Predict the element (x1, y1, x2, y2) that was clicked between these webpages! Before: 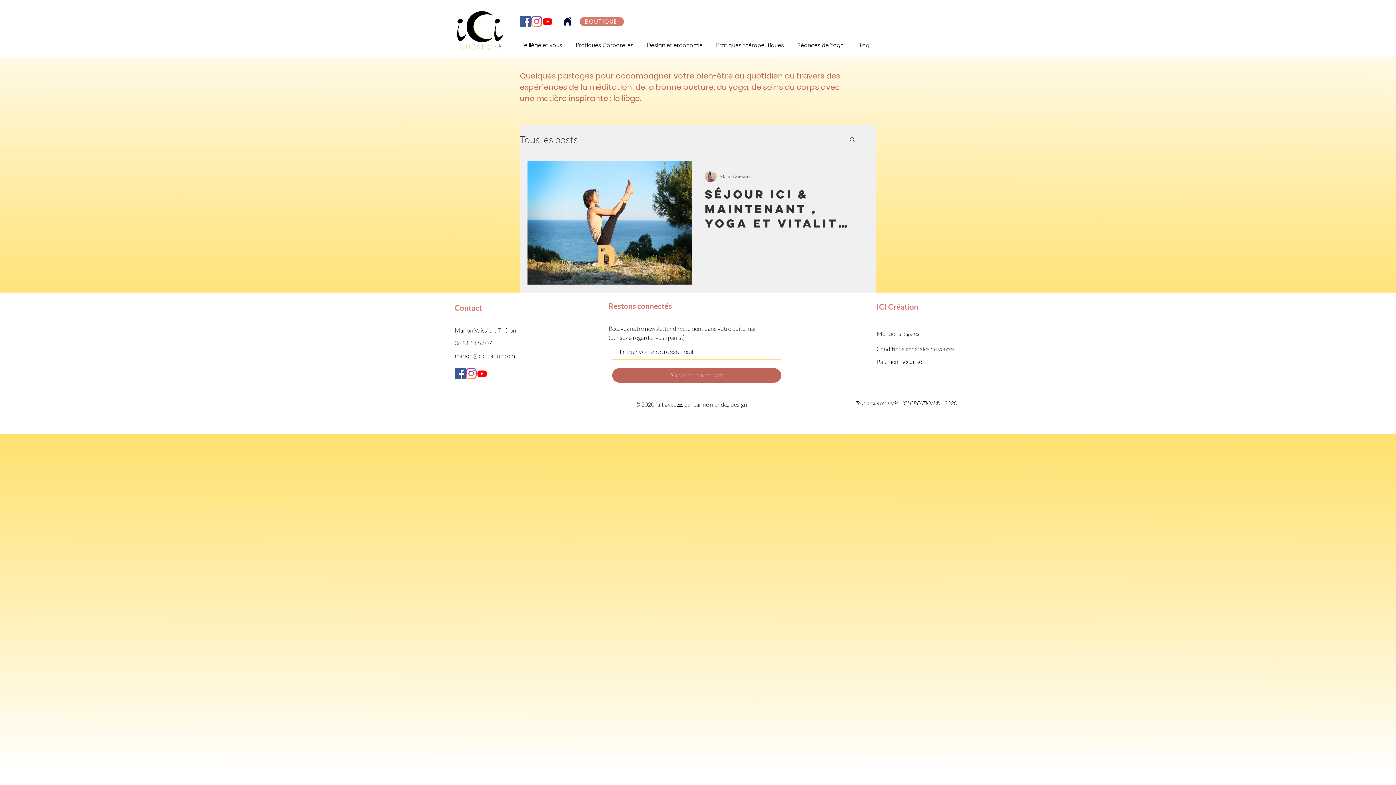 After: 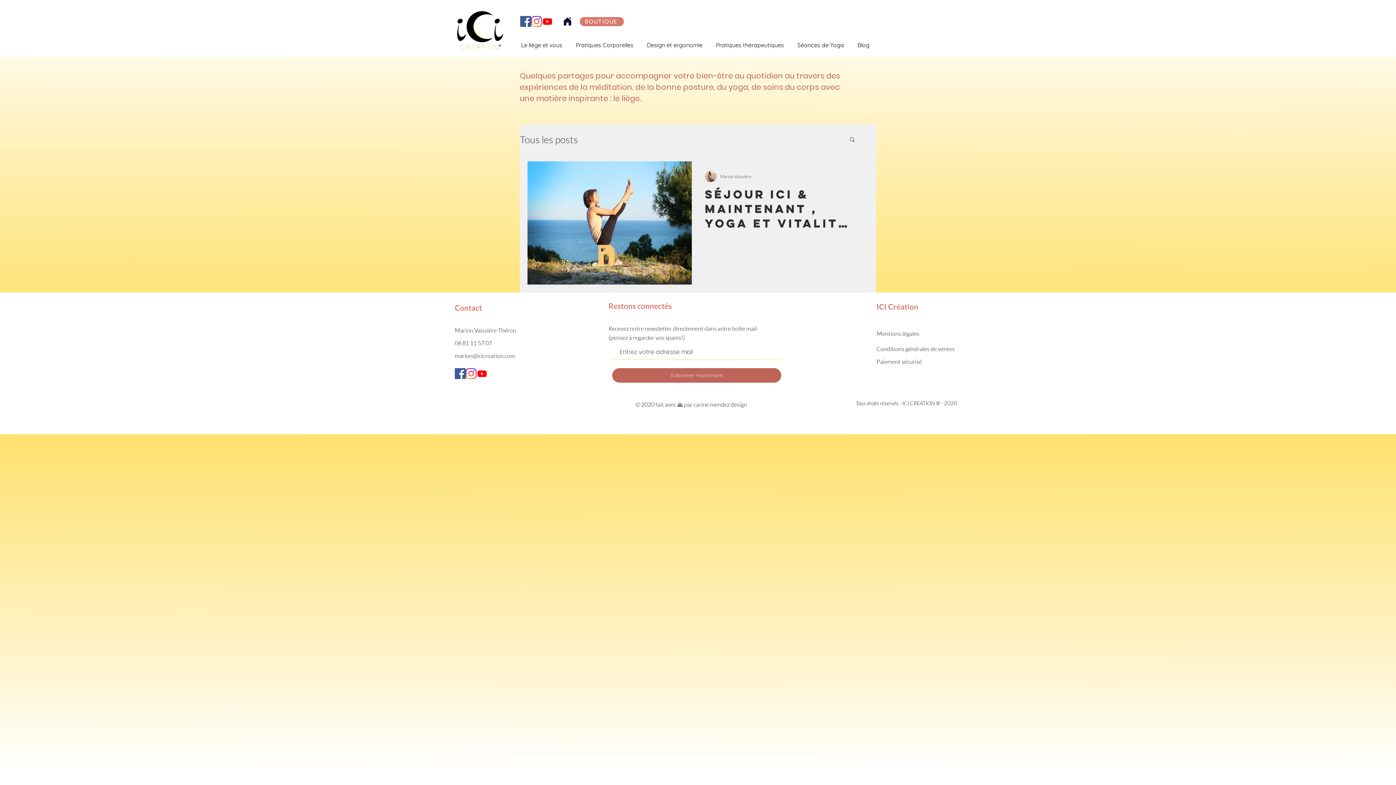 Action: bbox: (454, 352, 515, 359) label: marion@icicreation.com